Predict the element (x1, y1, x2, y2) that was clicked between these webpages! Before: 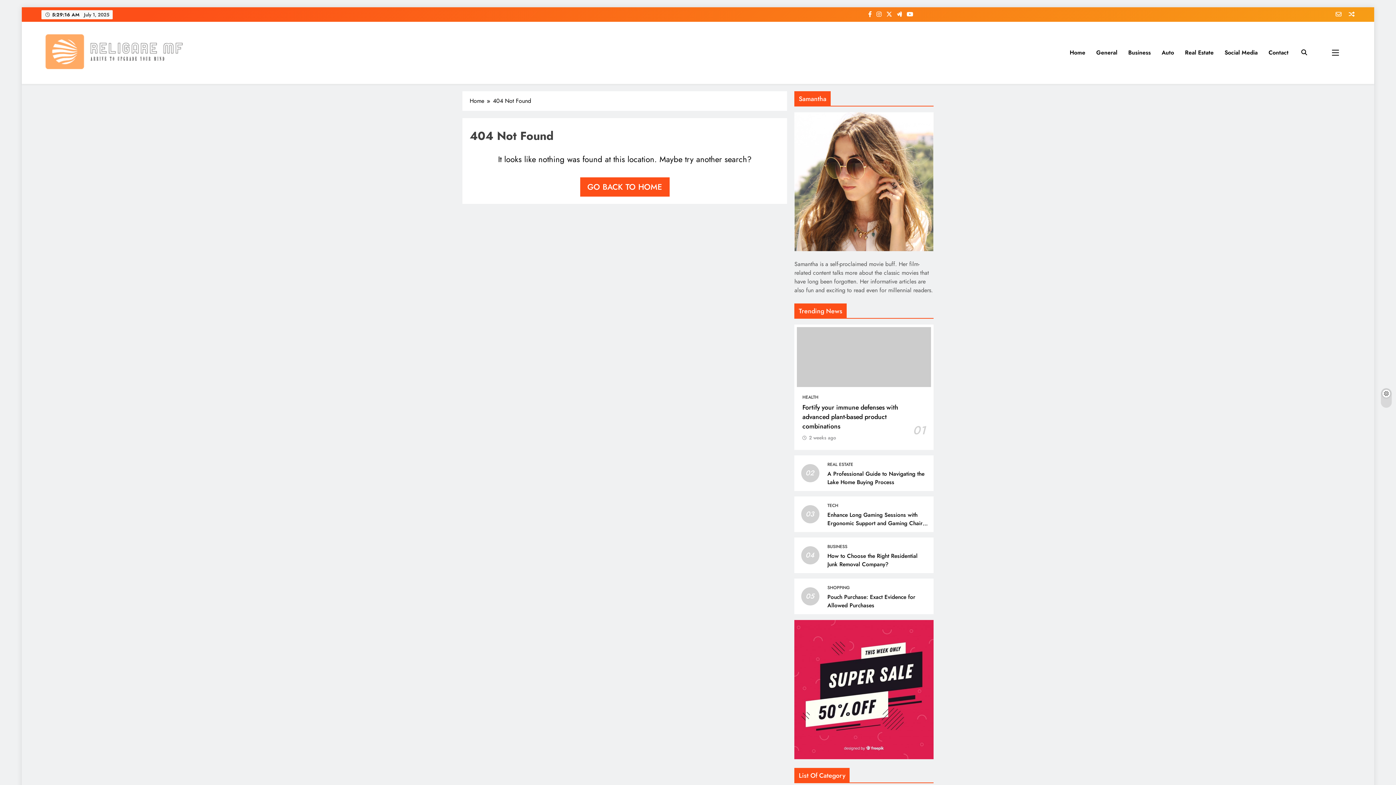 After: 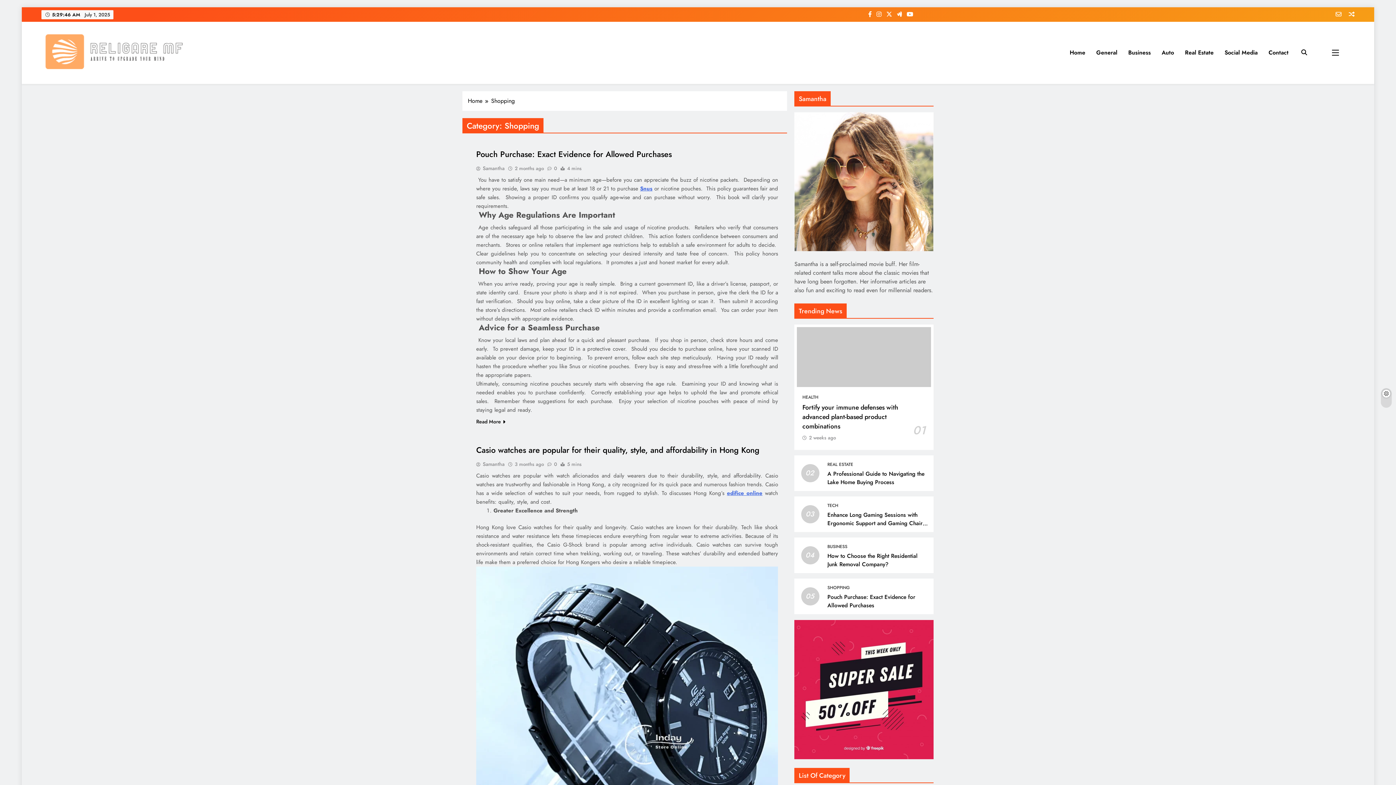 Action: bbox: (827, 584, 850, 591) label: SHOPPING